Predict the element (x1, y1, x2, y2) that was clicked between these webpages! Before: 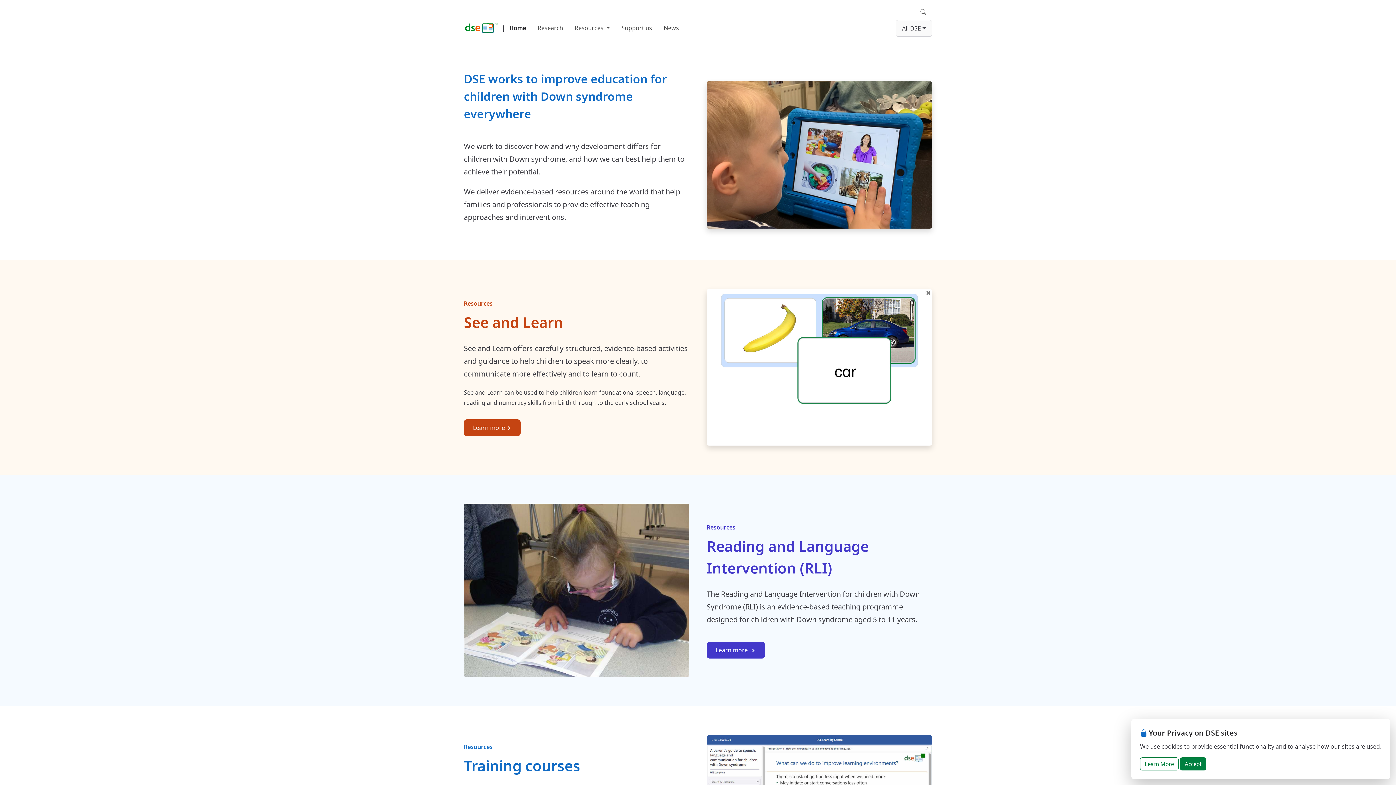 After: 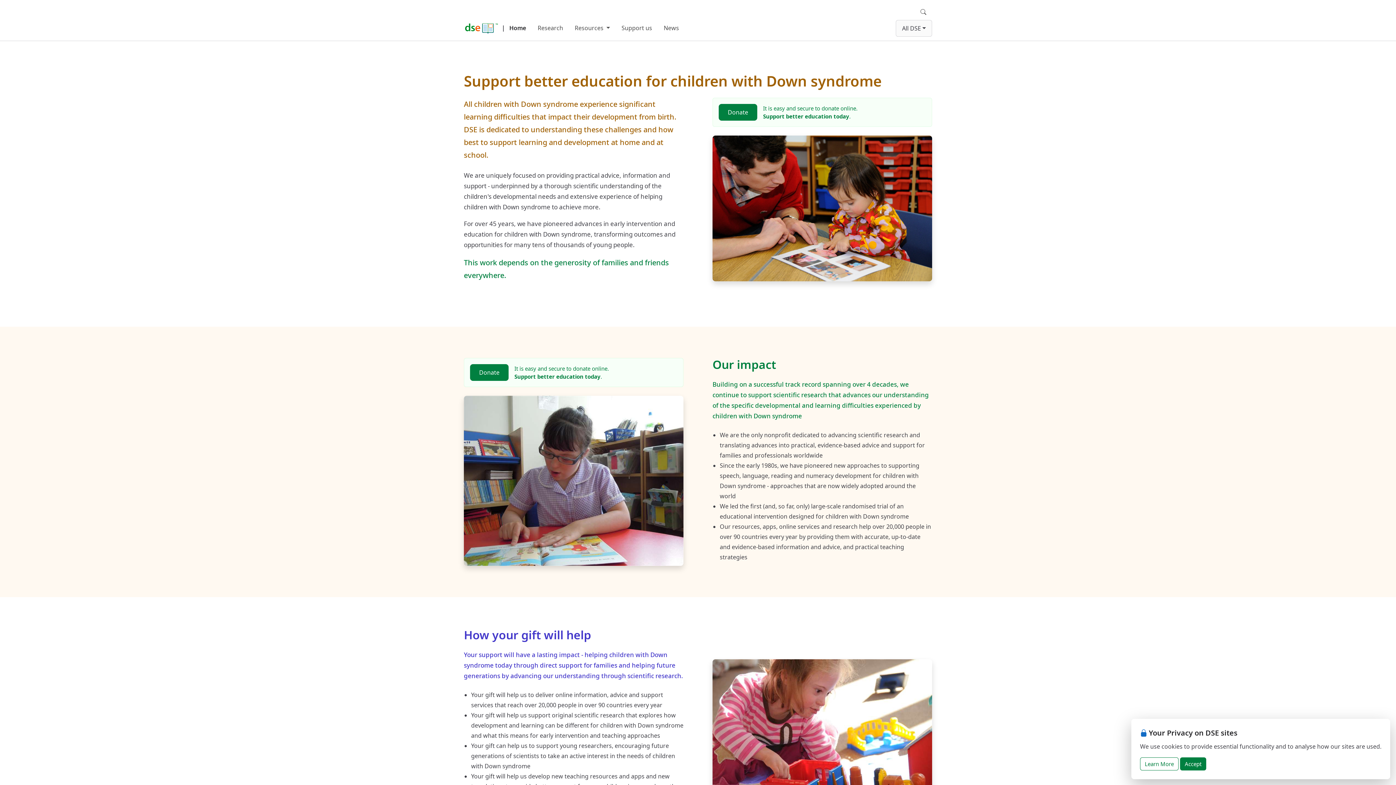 Action: bbox: (615, 20, 658, 36) label: Support us